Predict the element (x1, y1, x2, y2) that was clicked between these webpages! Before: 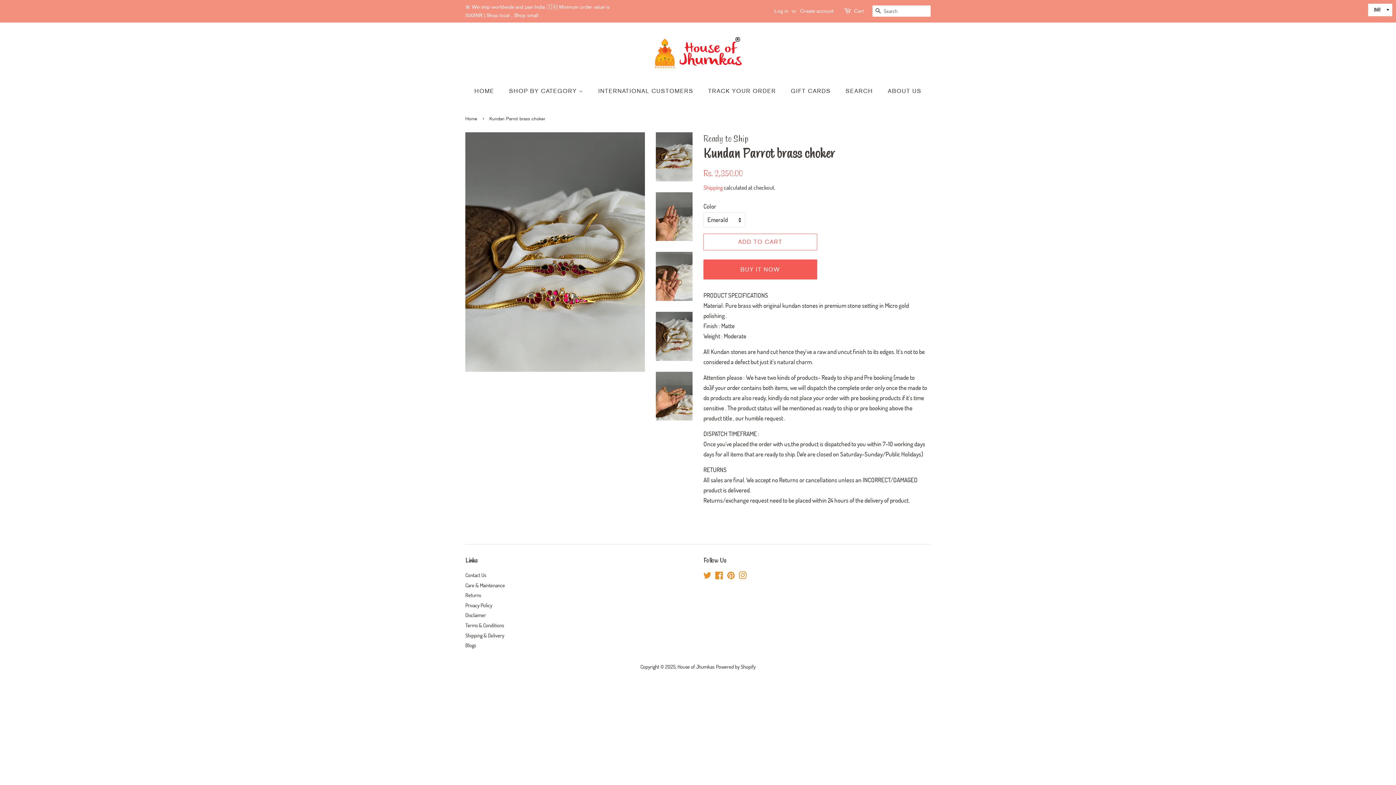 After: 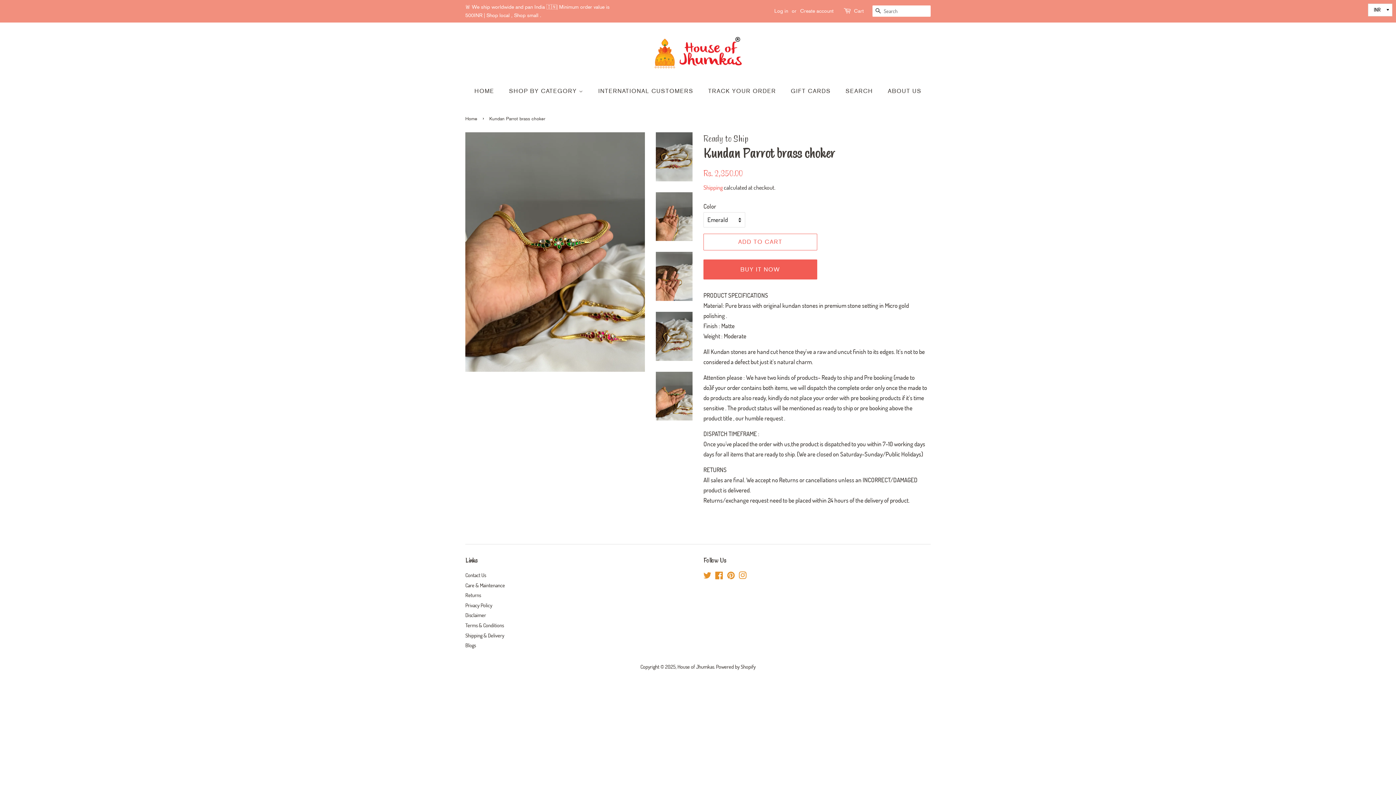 Action: bbox: (656, 371, 692, 420)